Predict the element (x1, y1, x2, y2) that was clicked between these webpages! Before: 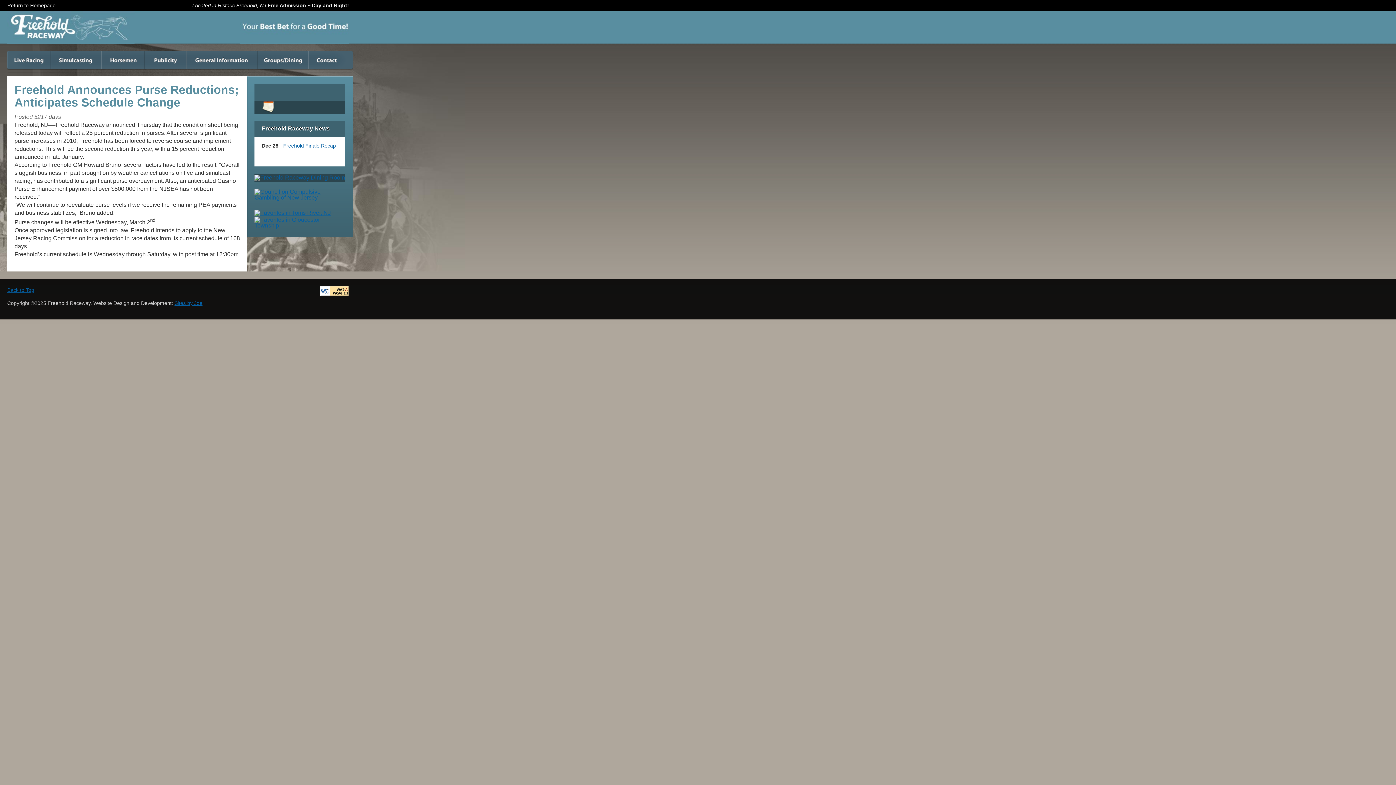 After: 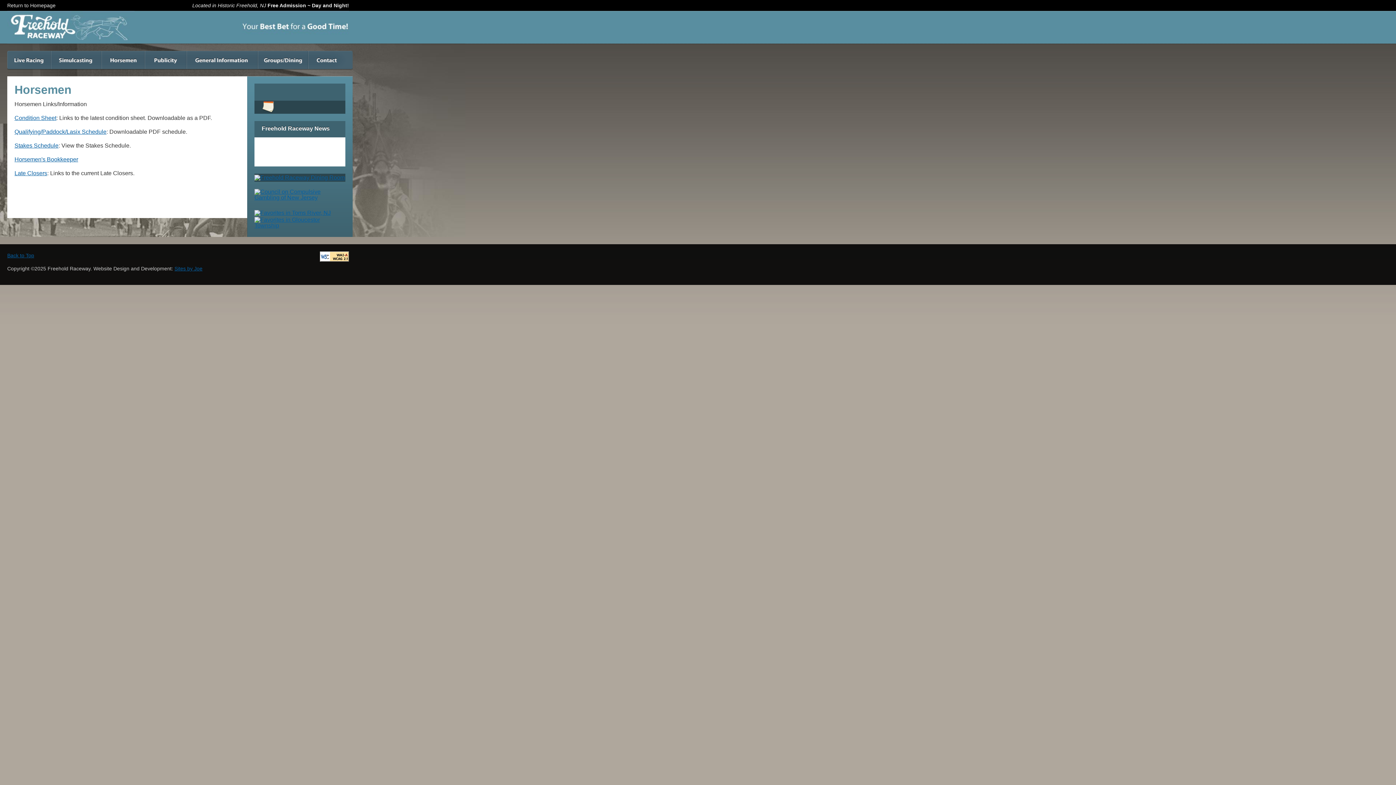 Action: label: Horsemen bbox: (101, 50, 144, 72)